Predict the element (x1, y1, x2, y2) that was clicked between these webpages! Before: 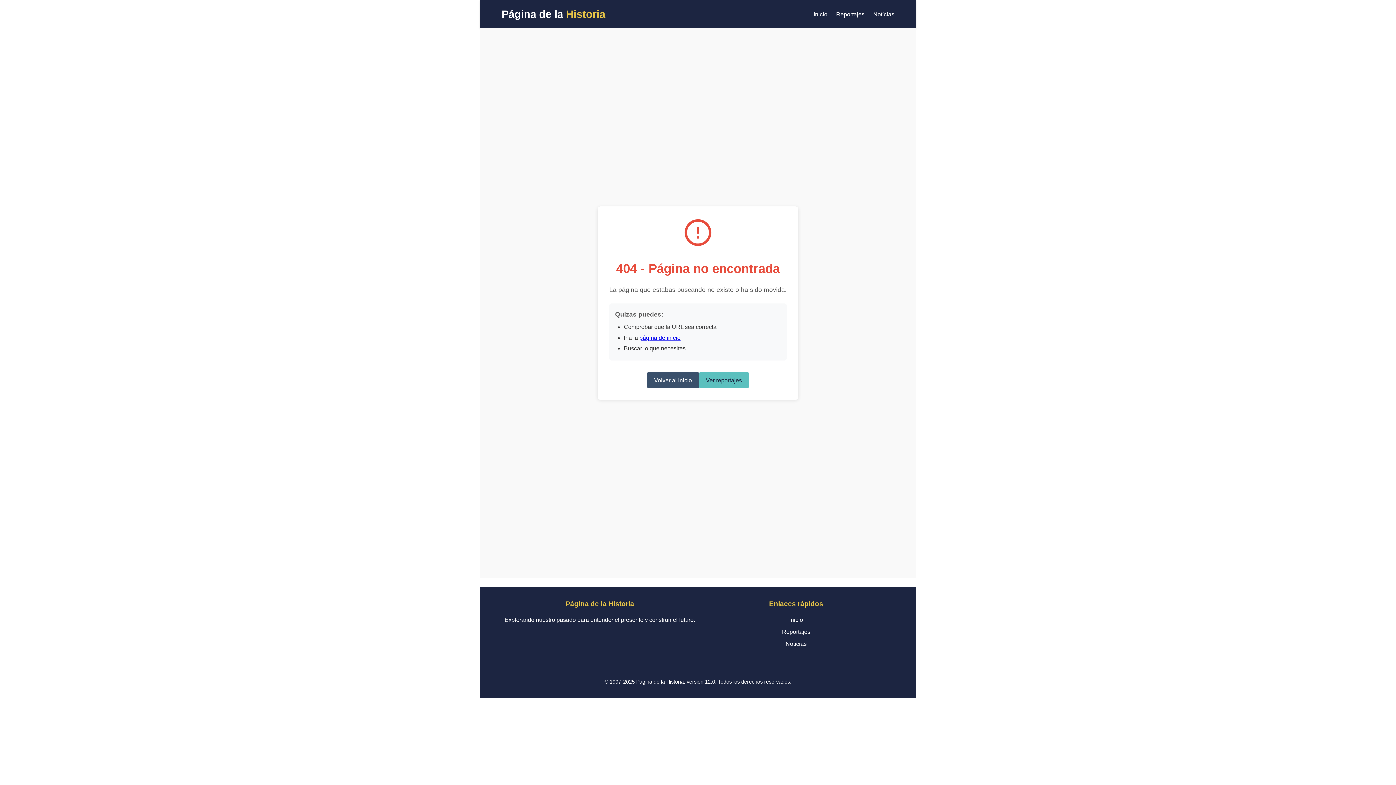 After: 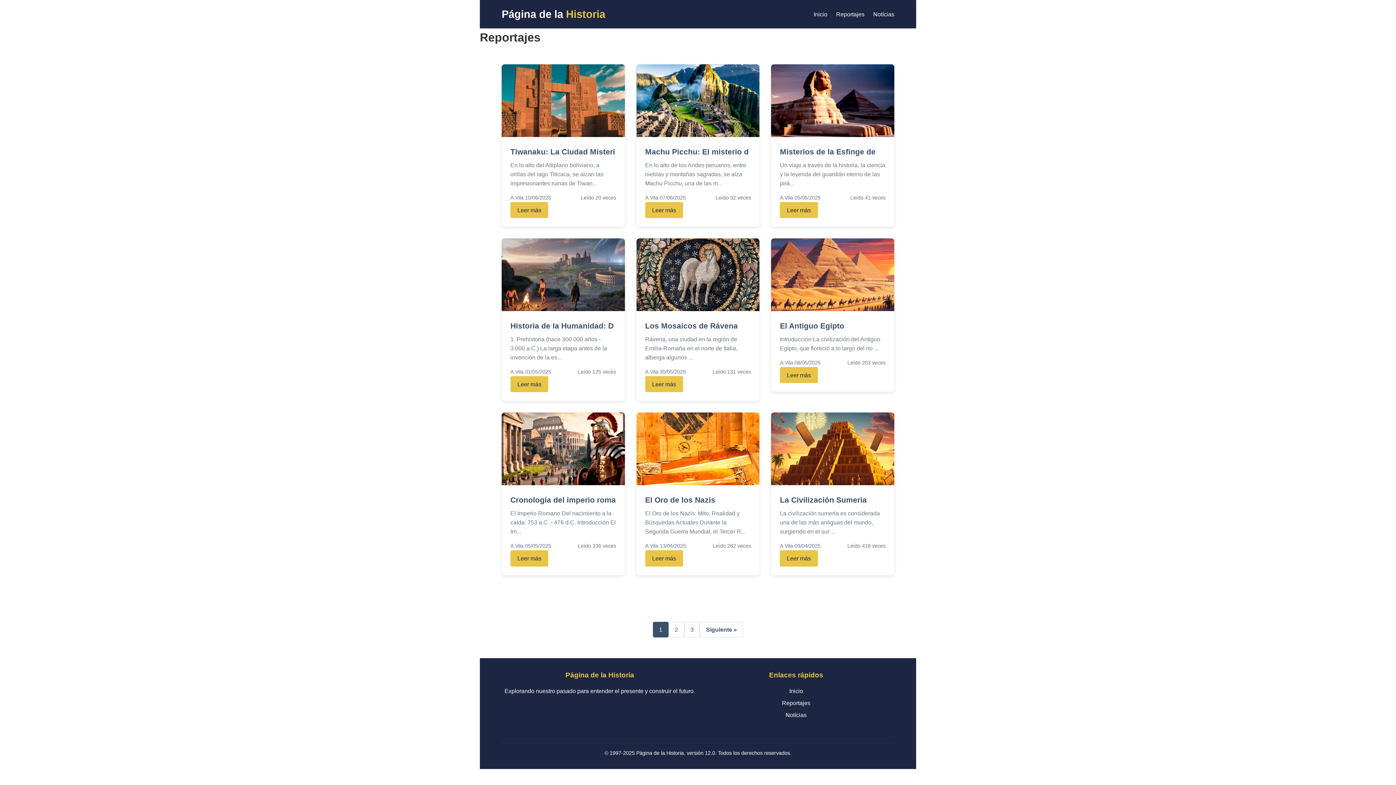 Action: label: Reportajes bbox: (782, 629, 810, 635)